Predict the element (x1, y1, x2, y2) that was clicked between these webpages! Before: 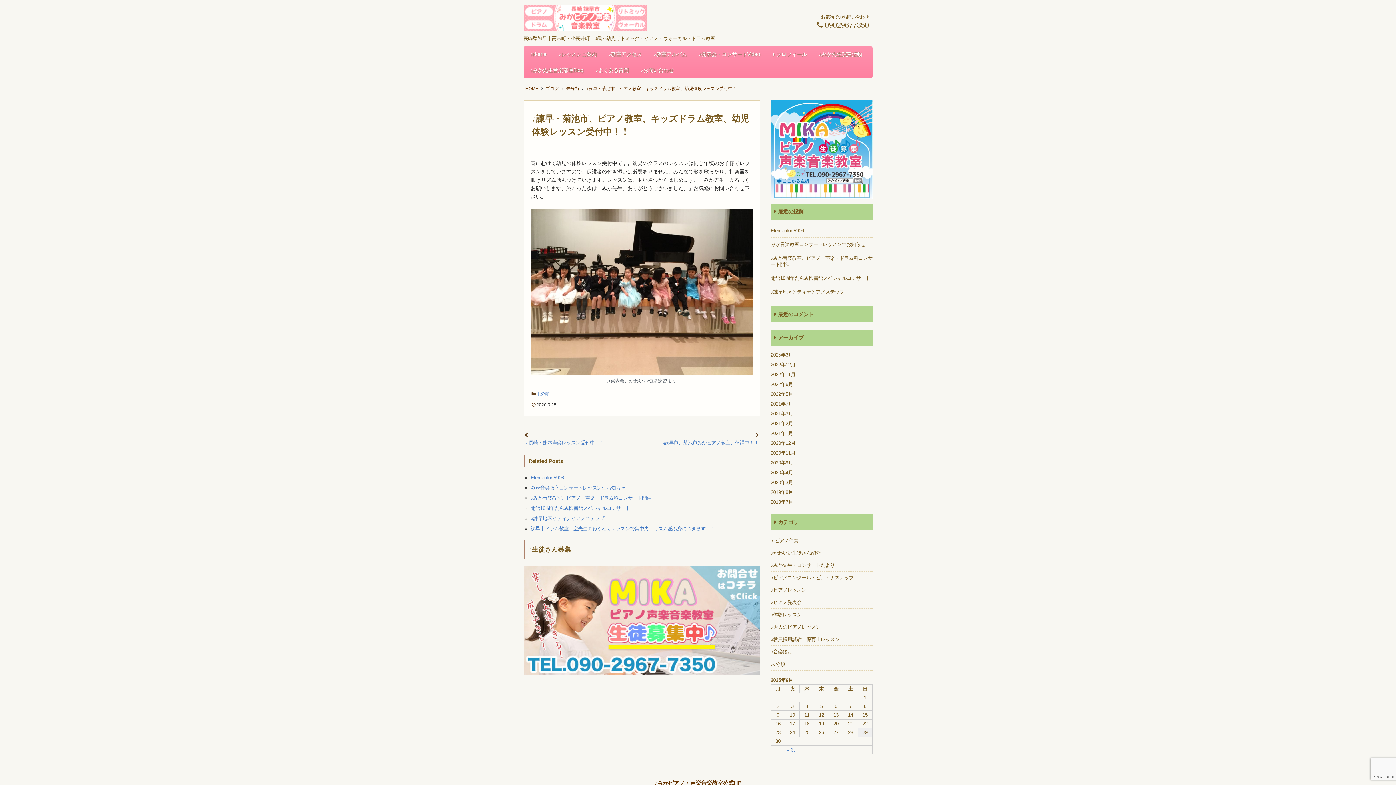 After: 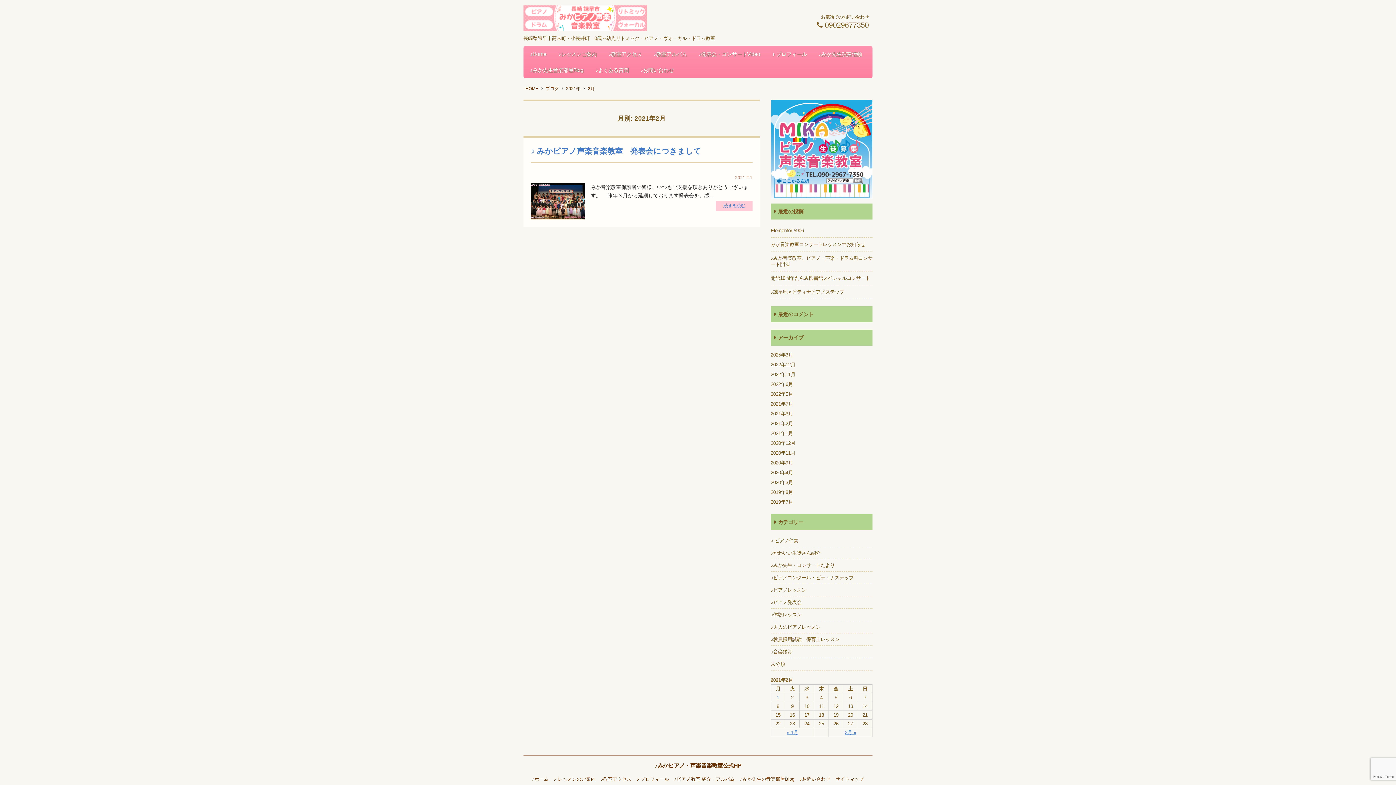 Action: bbox: (770, 421, 793, 426) label: 2021年2月